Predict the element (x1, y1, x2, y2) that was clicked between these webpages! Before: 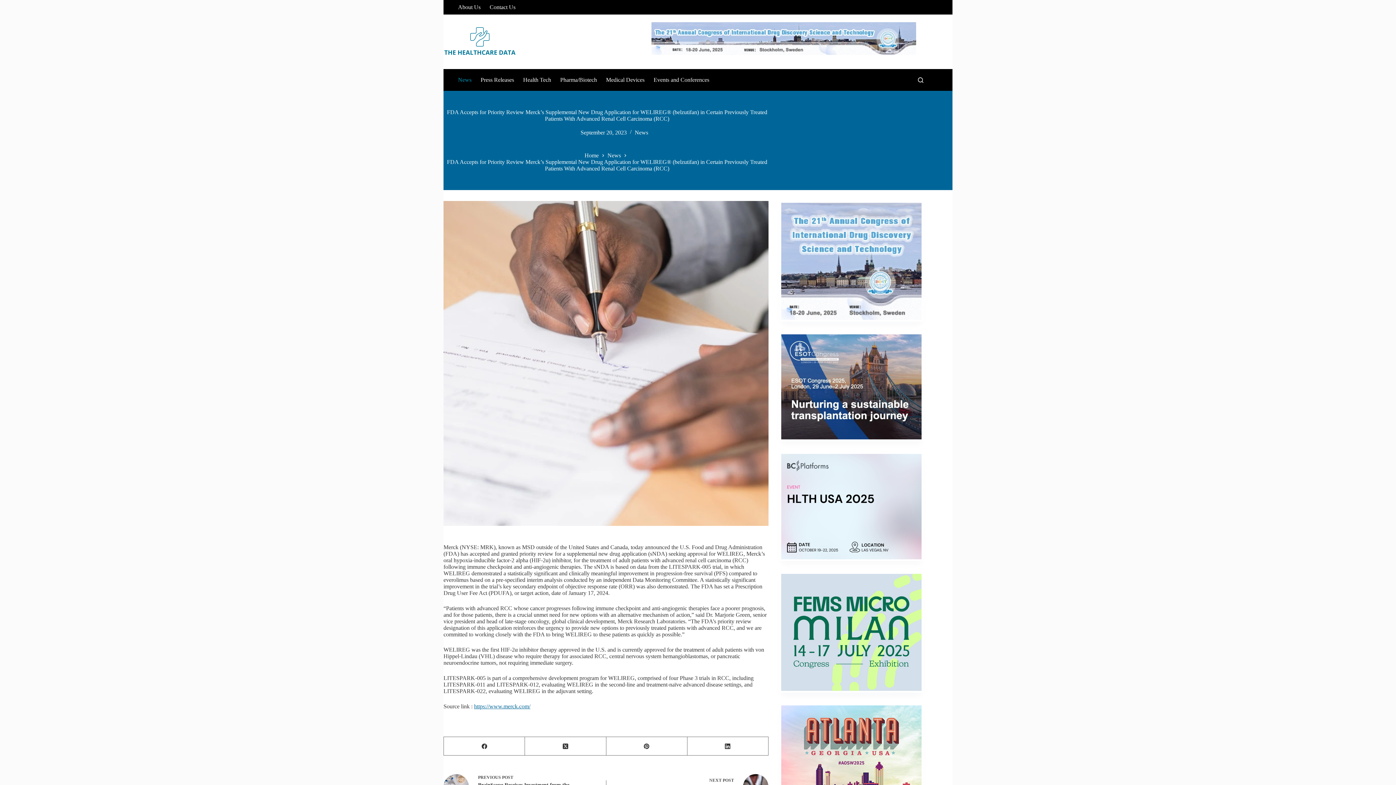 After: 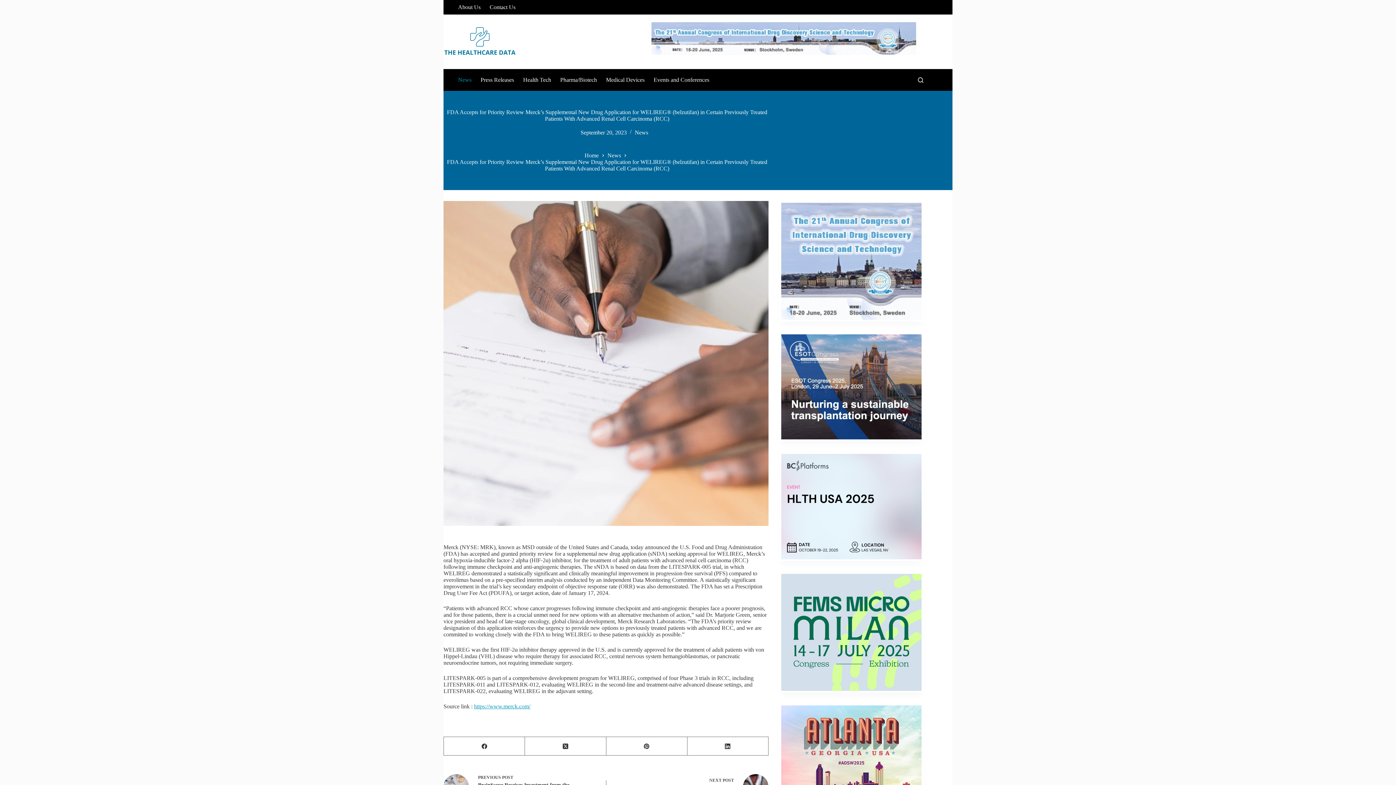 Action: label: https://www.merck.com/ bbox: (474, 703, 530, 709)